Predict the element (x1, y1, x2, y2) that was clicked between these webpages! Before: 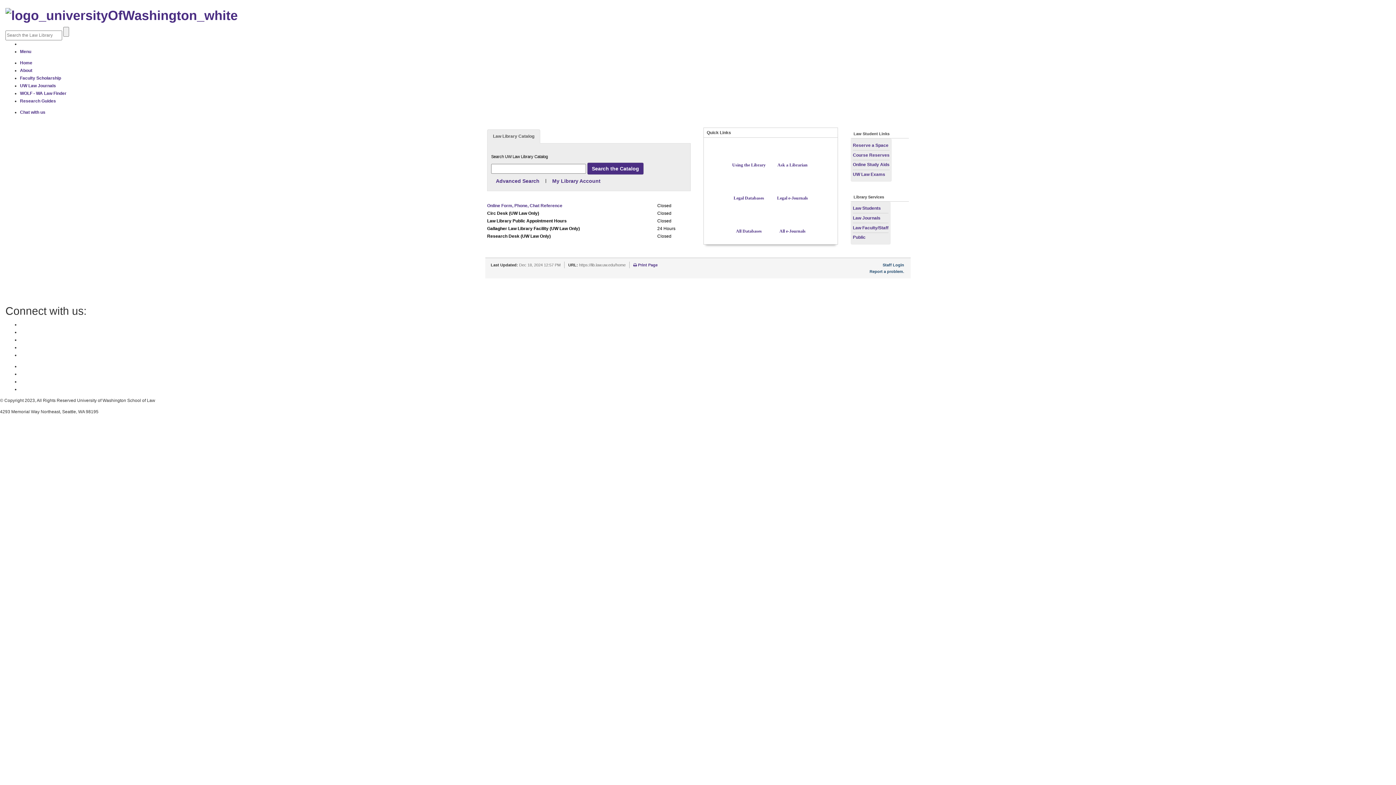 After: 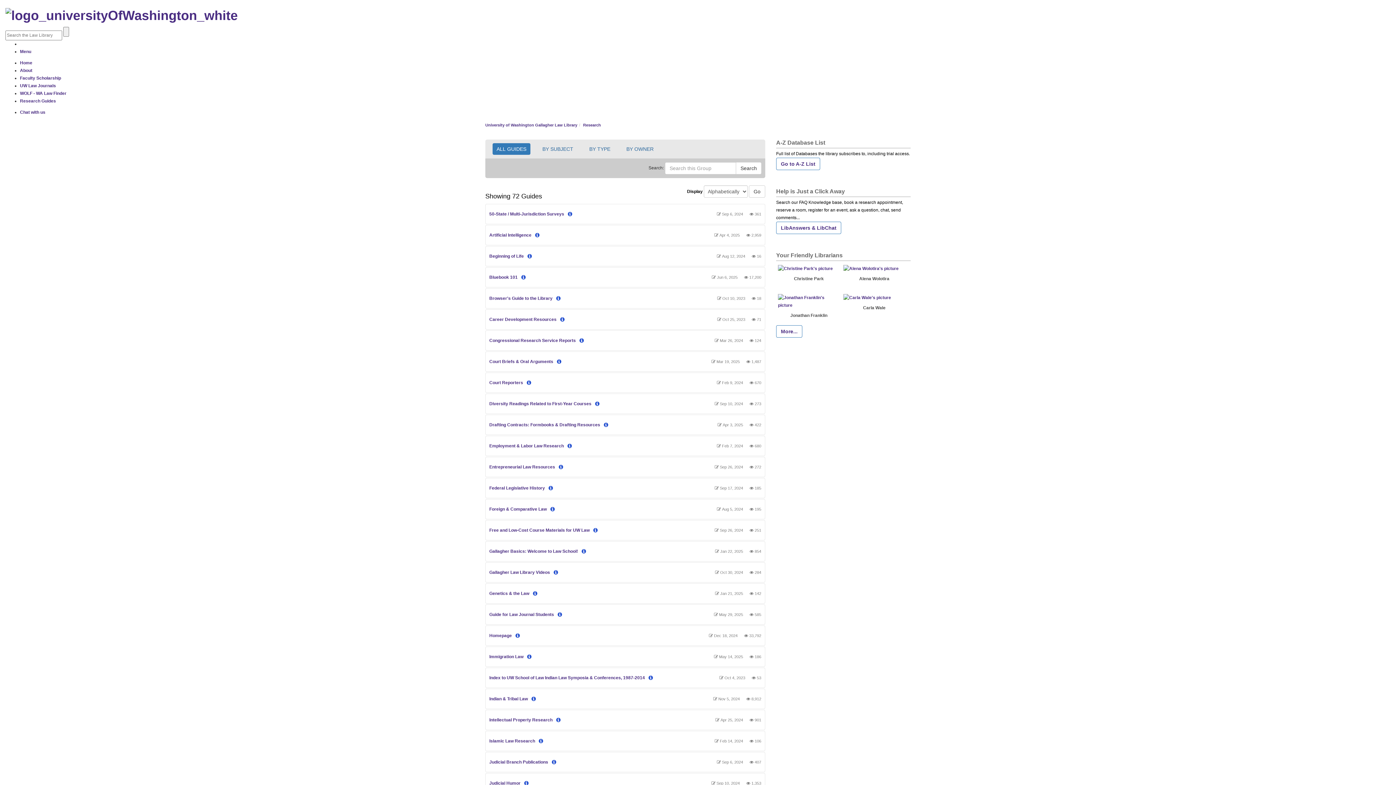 Action: label: Research Guides bbox: (20, 98, 56, 103)